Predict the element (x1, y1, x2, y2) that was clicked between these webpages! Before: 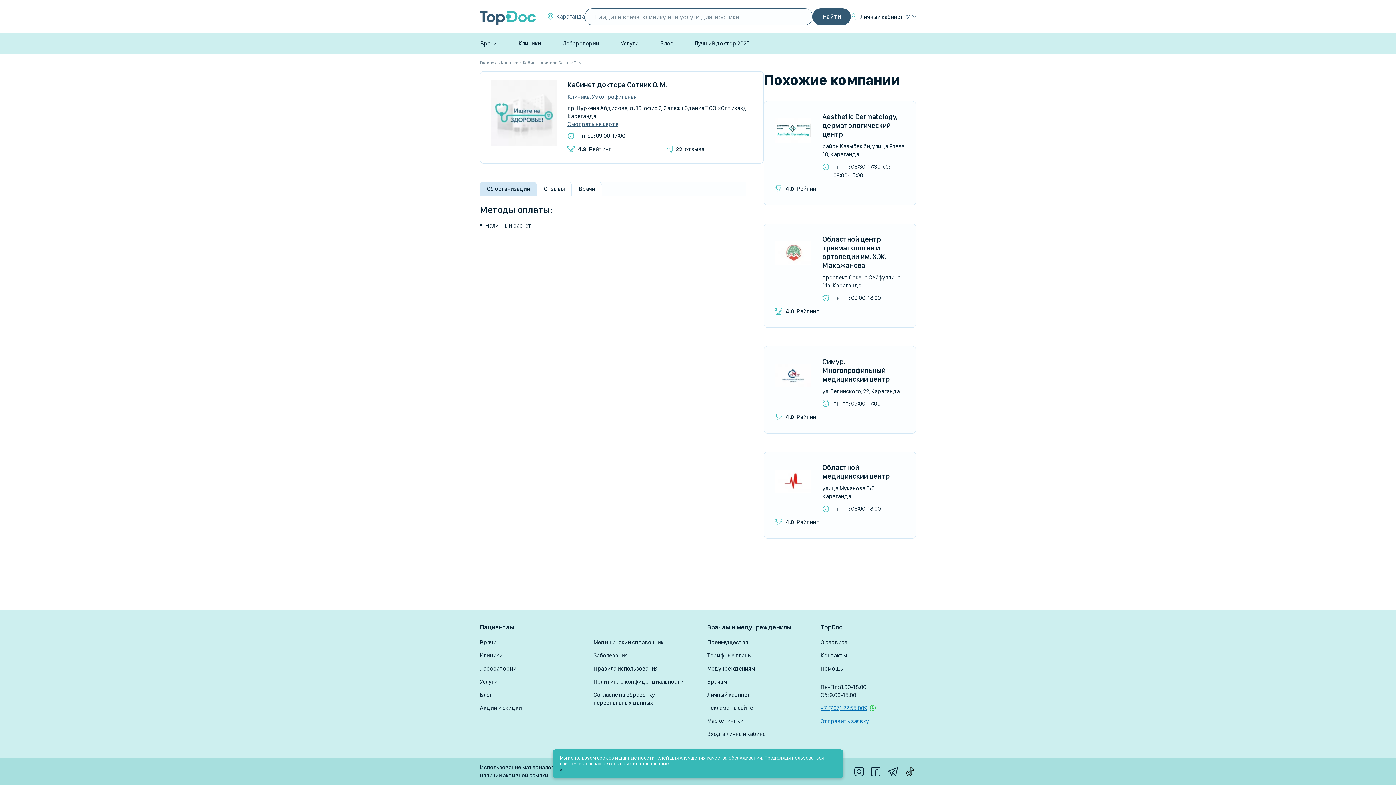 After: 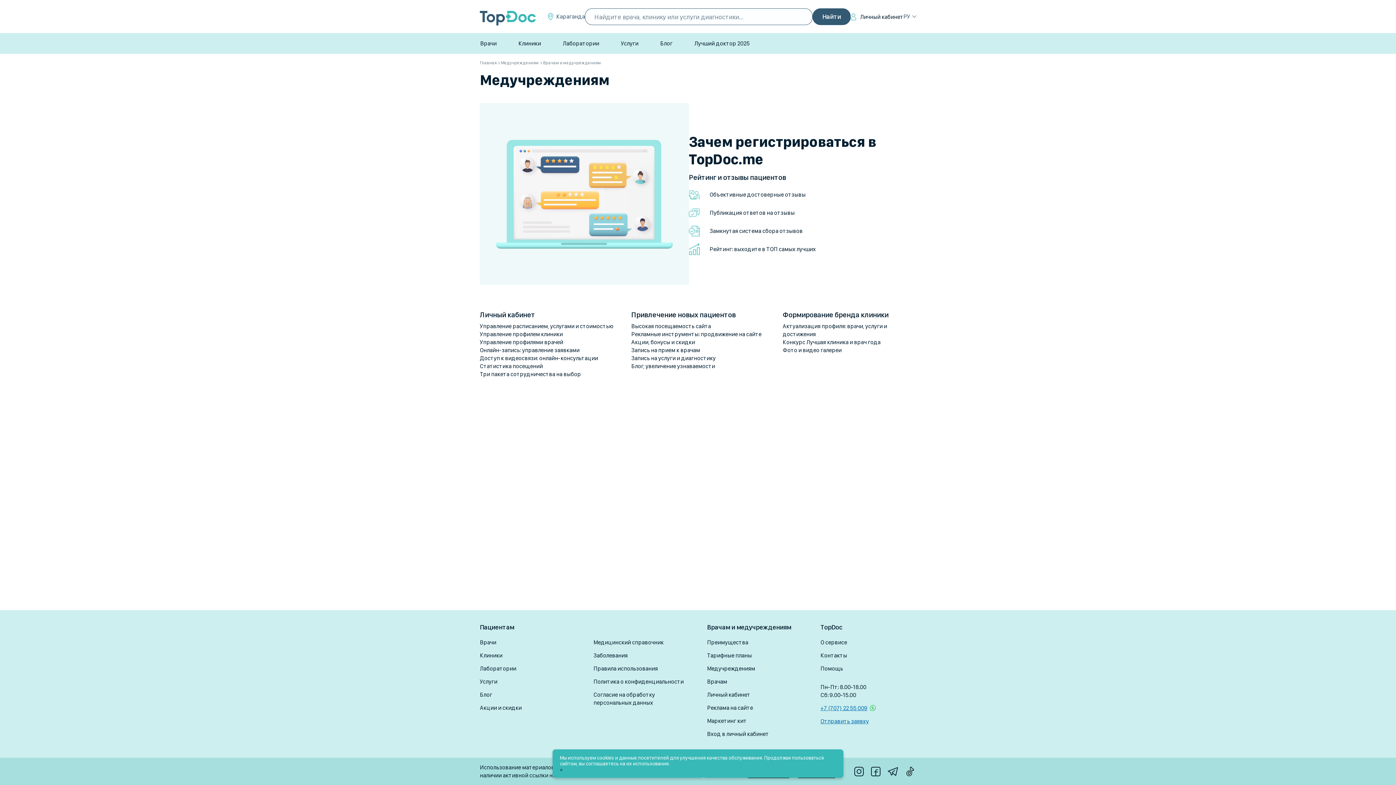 Action: label: Медучреждениям bbox: (707, 665, 755, 673)